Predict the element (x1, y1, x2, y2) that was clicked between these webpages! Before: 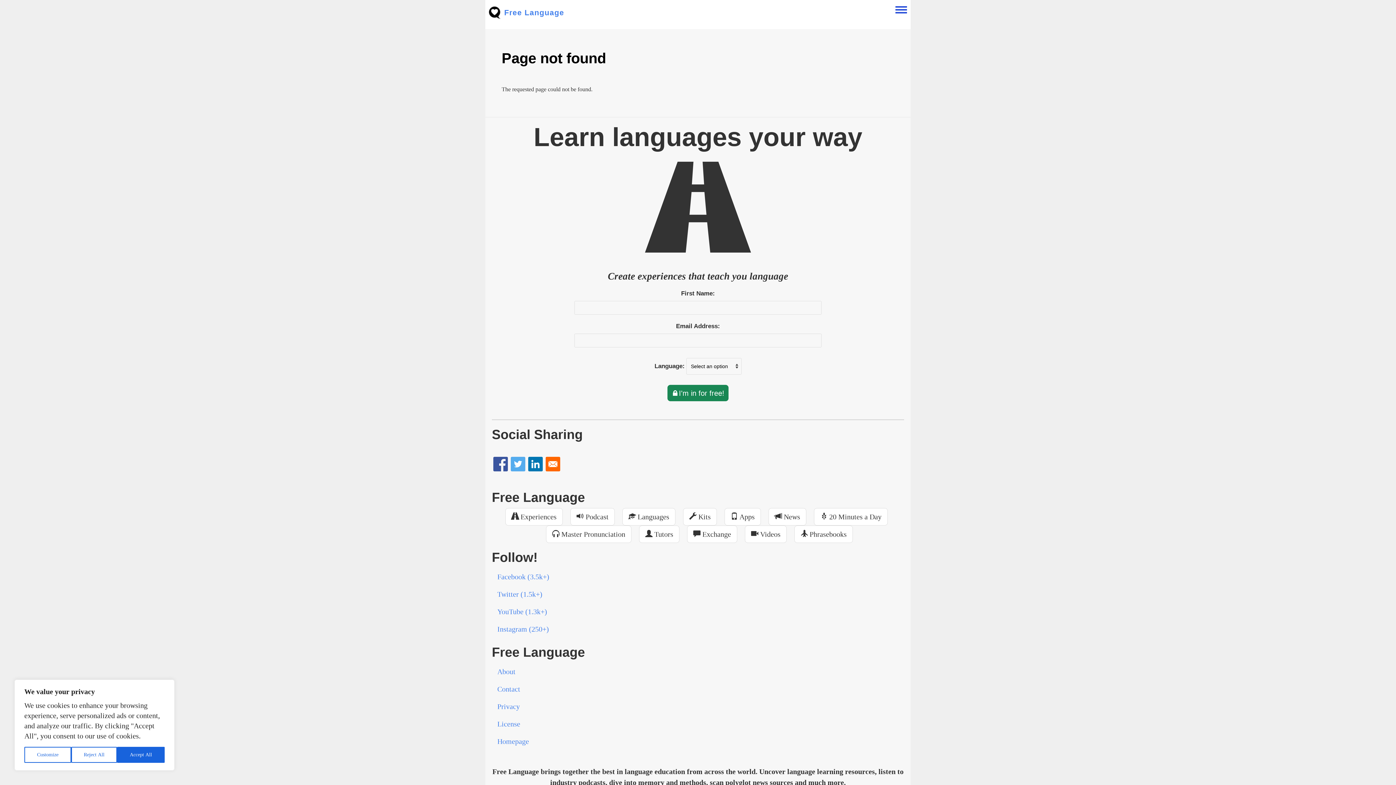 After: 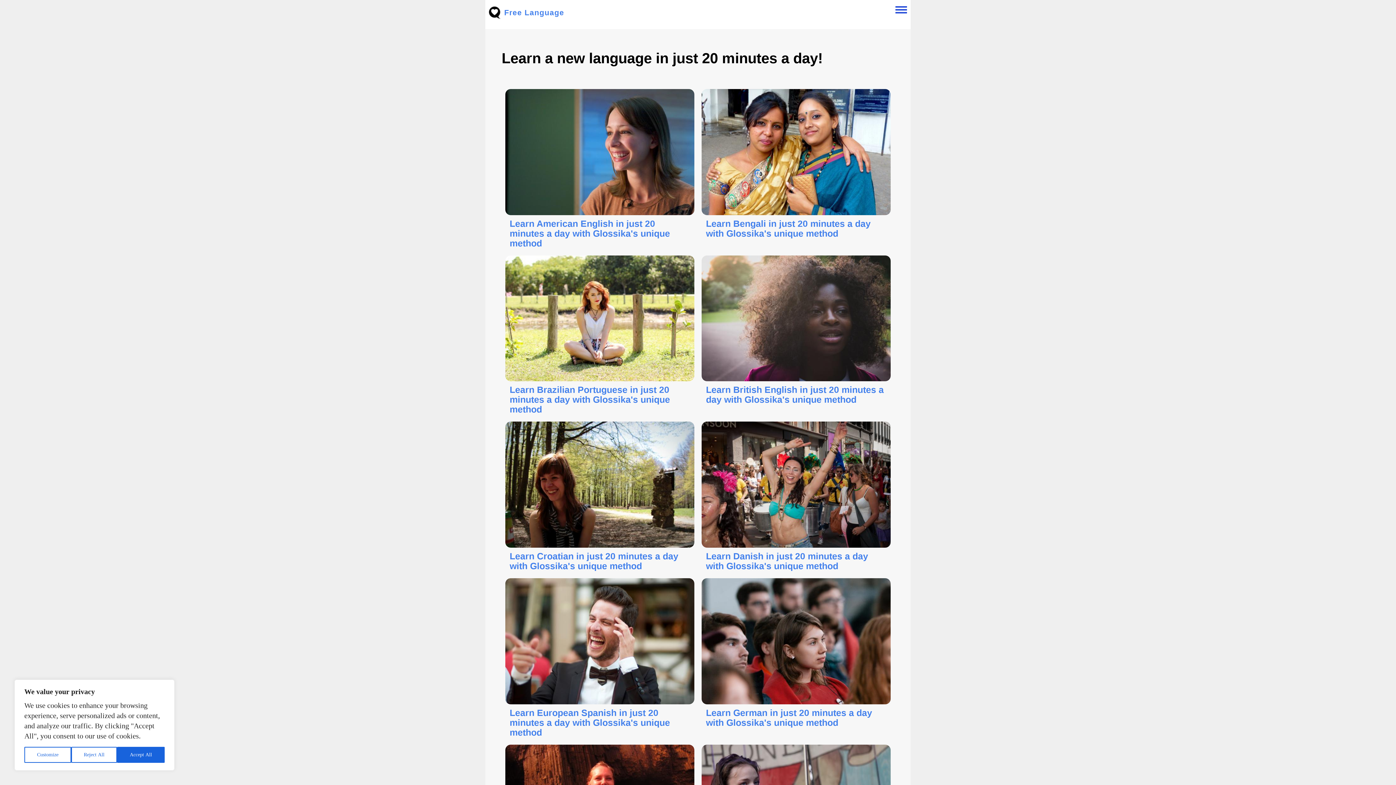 Action: label:  20 Minutes a Day bbox: (814, 508, 888, 525)